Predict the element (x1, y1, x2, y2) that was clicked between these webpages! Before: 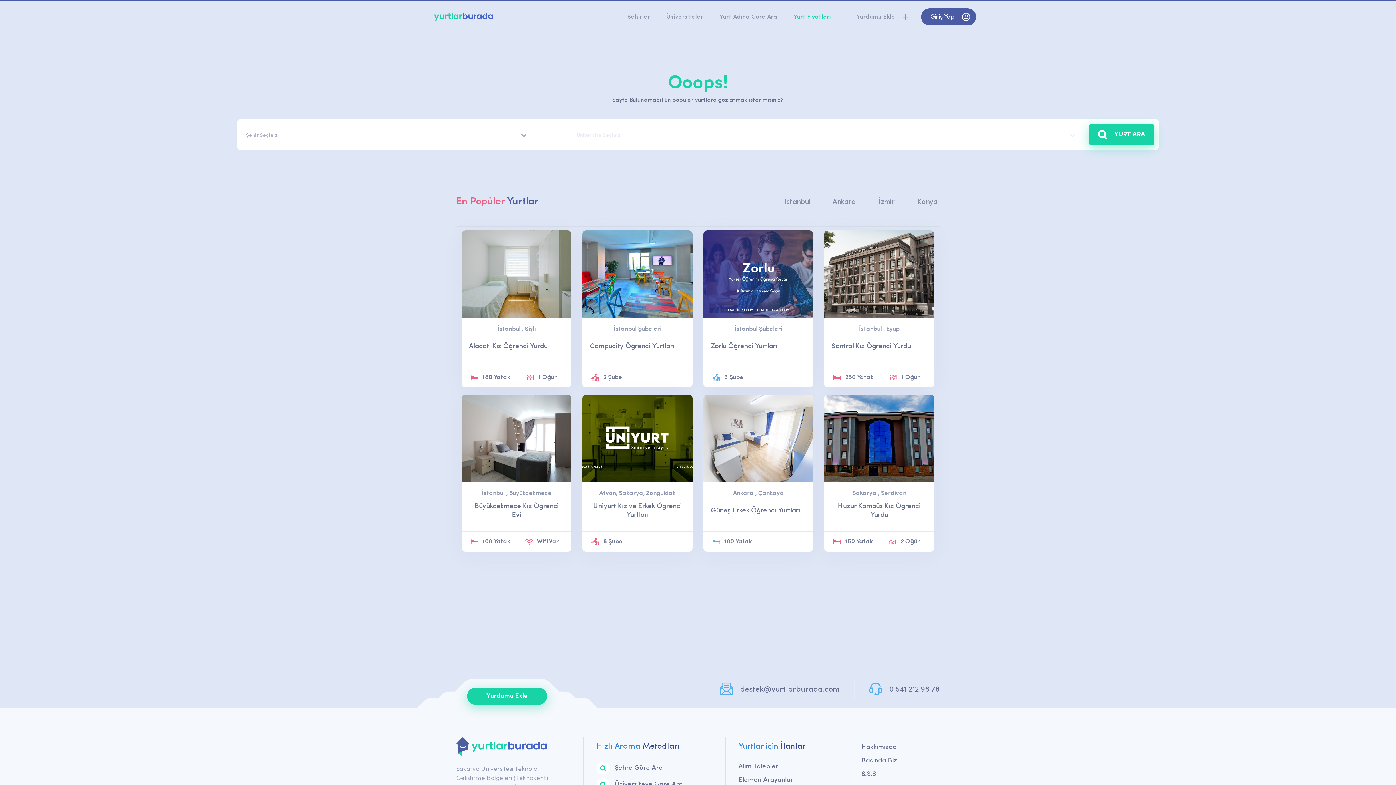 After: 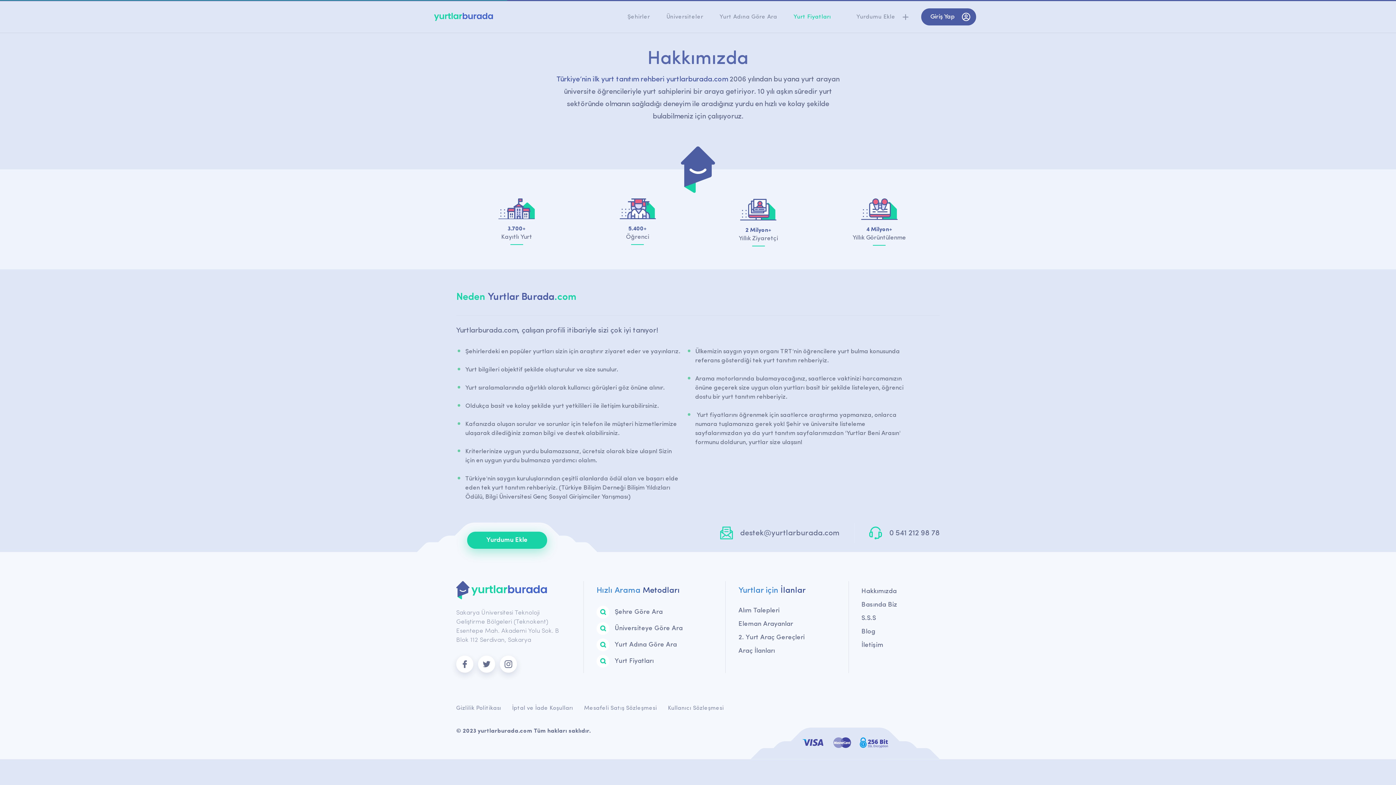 Action: label: Hakkımızda bbox: (861, 741, 932, 754)